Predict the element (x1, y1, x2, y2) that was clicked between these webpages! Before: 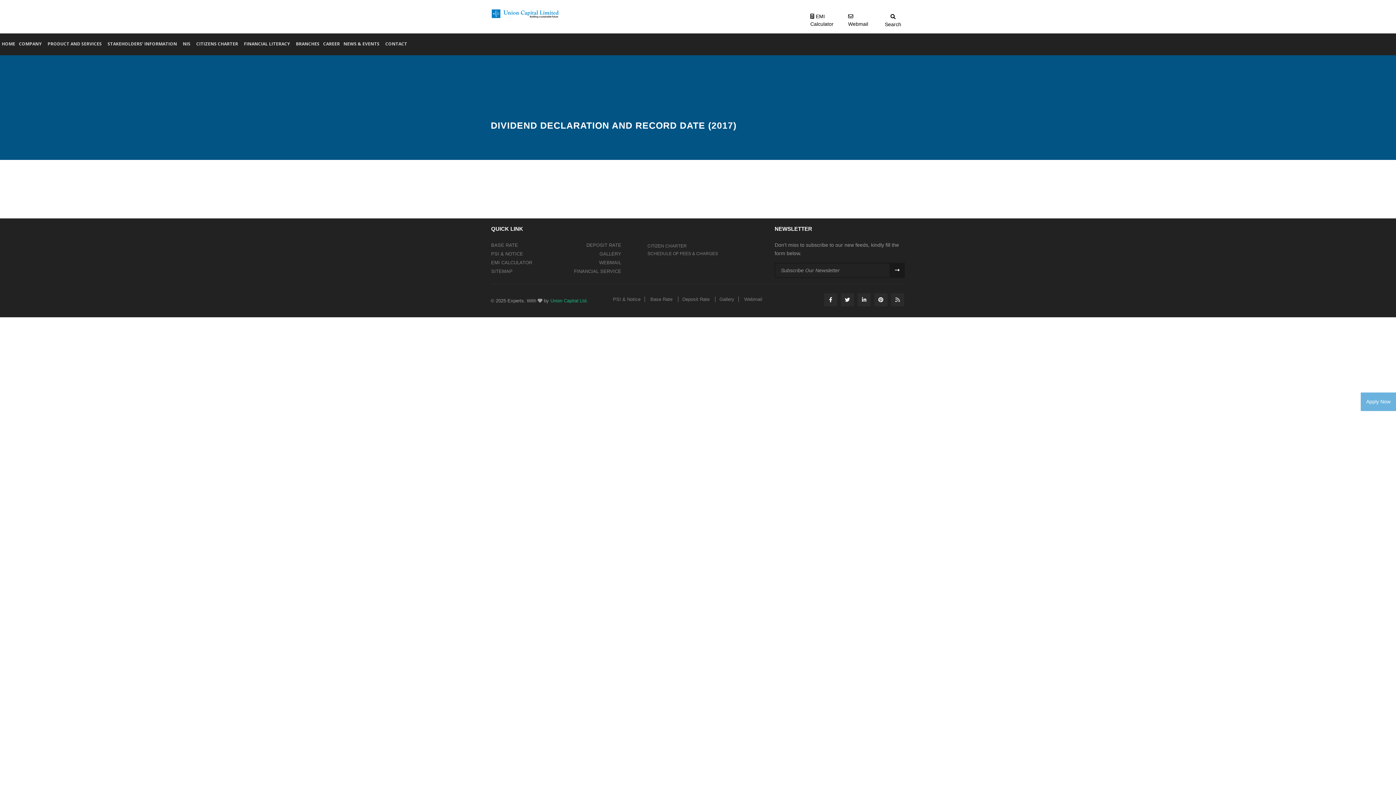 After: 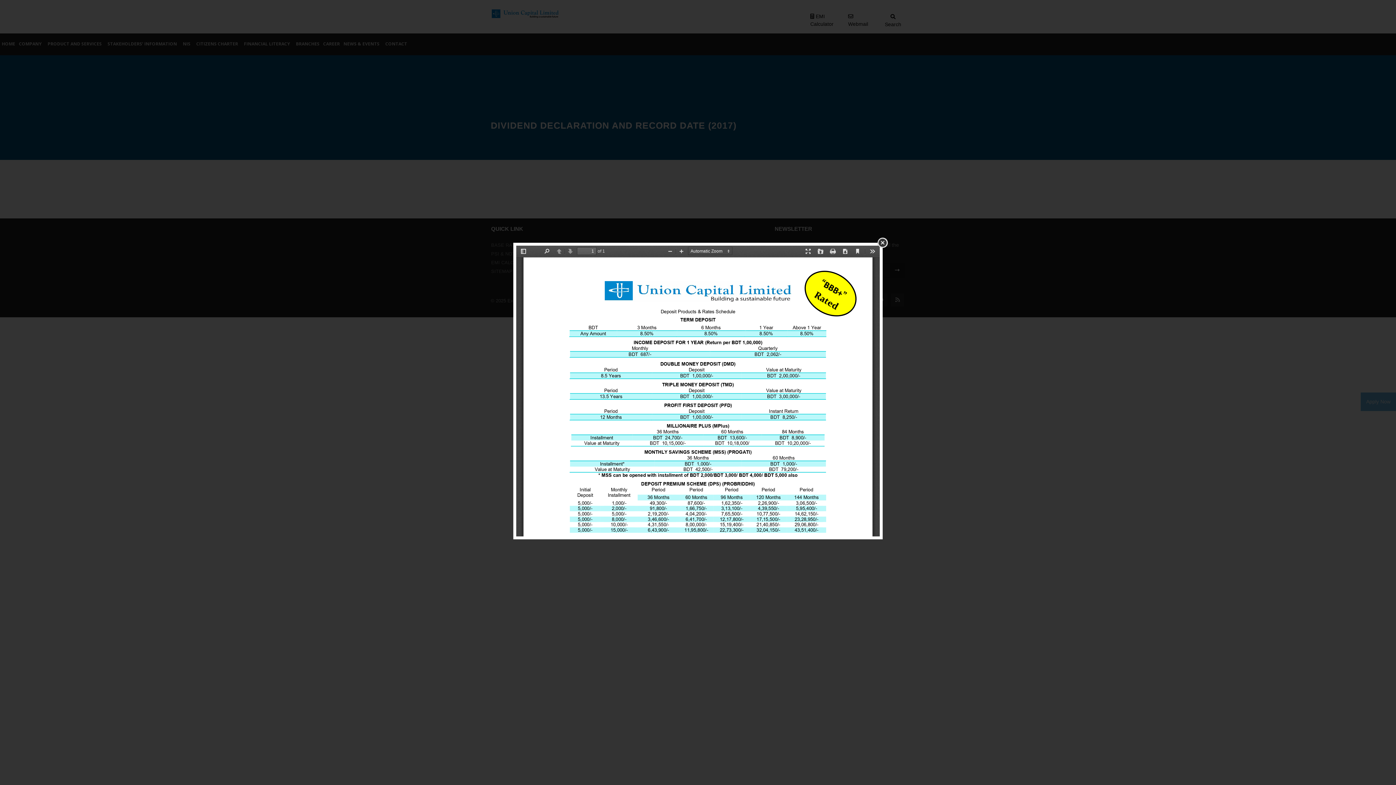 Action: label: DEPOSIT RATE bbox: (586, 242, 621, 248)